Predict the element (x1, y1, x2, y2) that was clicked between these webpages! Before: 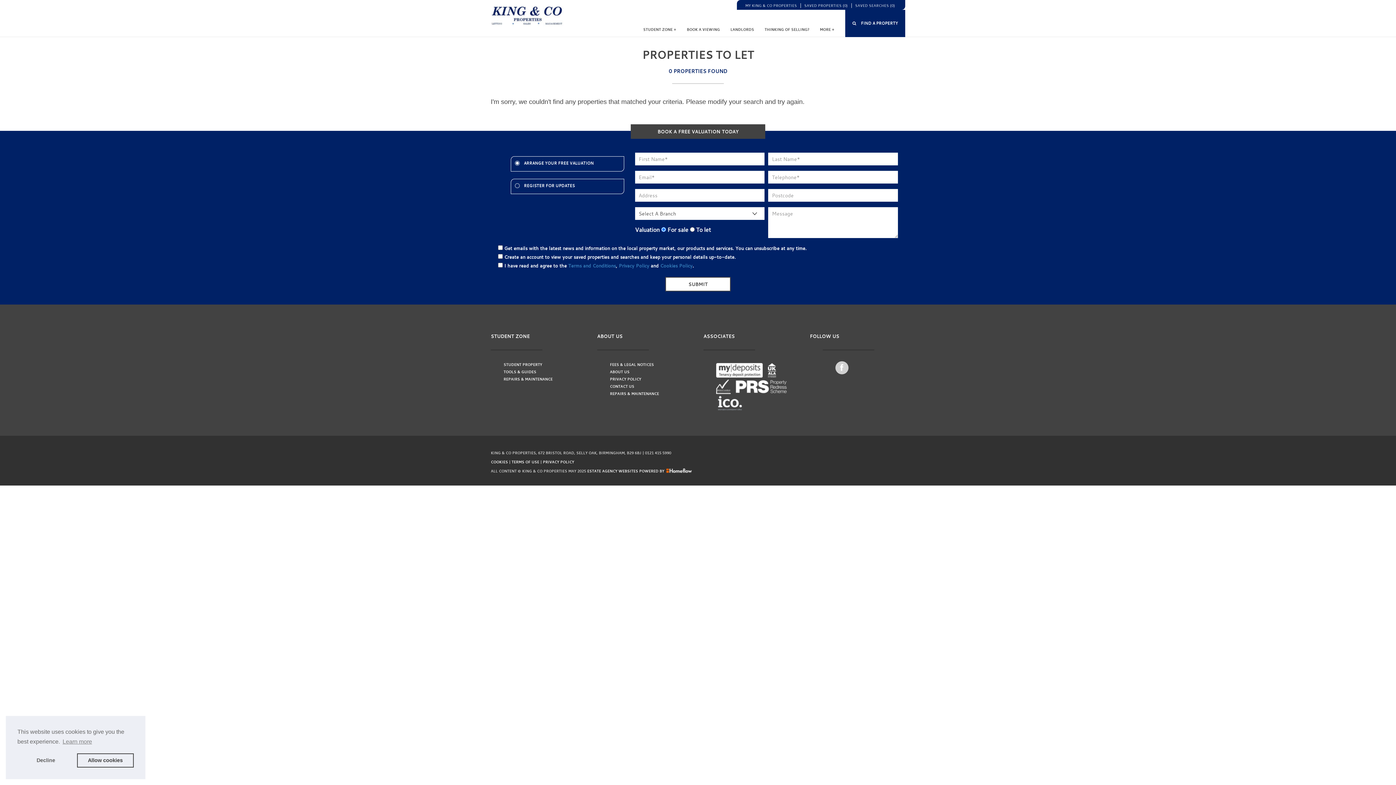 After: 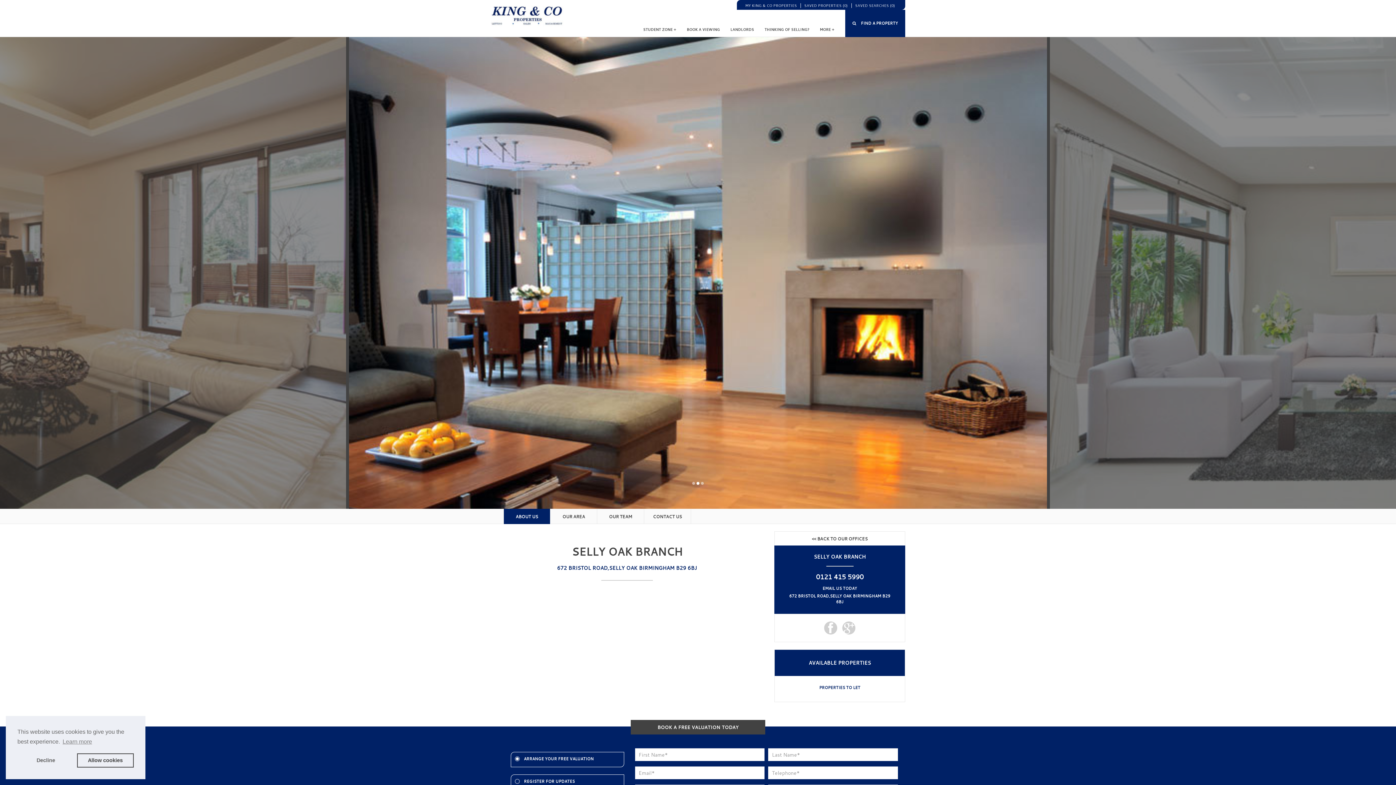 Action: label: CONTACT US bbox: (610, 384, 634, 389)